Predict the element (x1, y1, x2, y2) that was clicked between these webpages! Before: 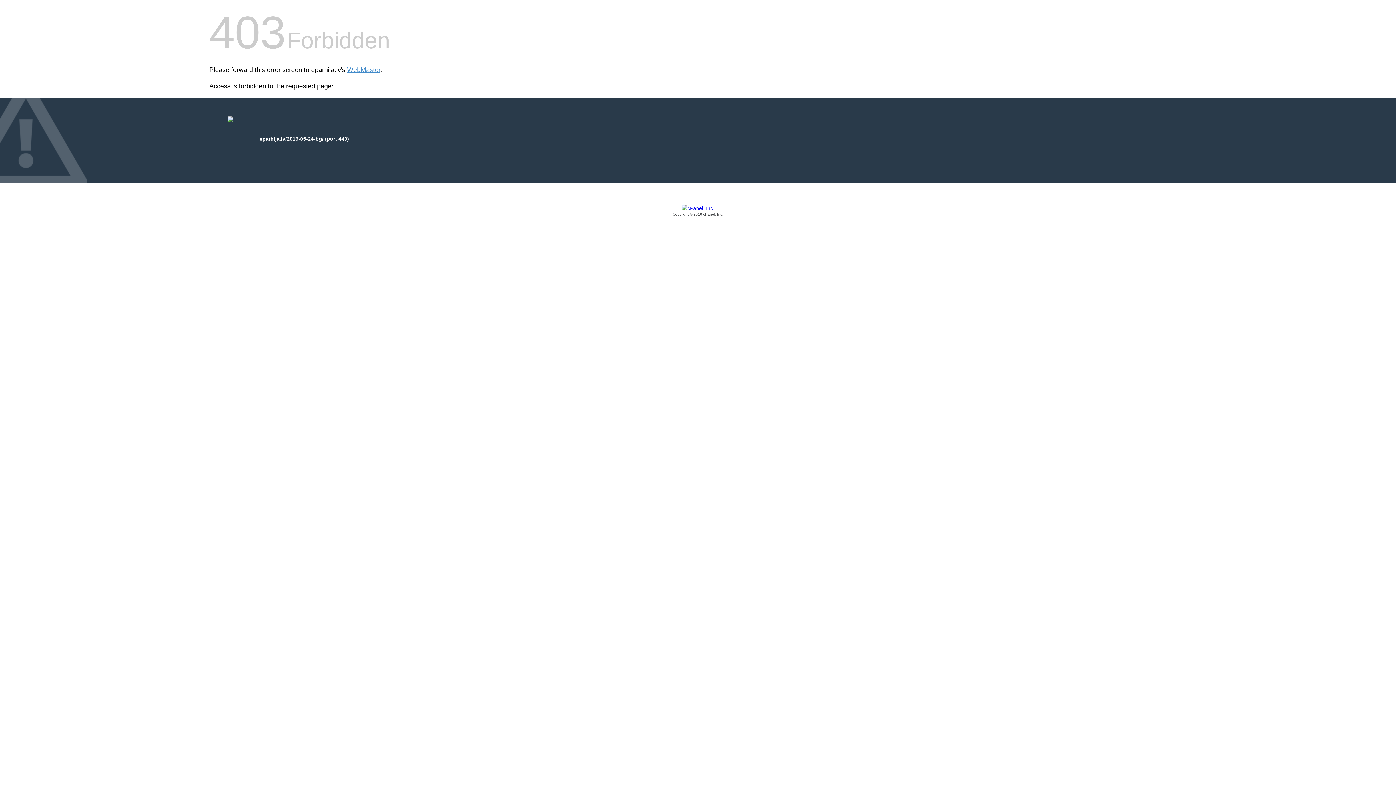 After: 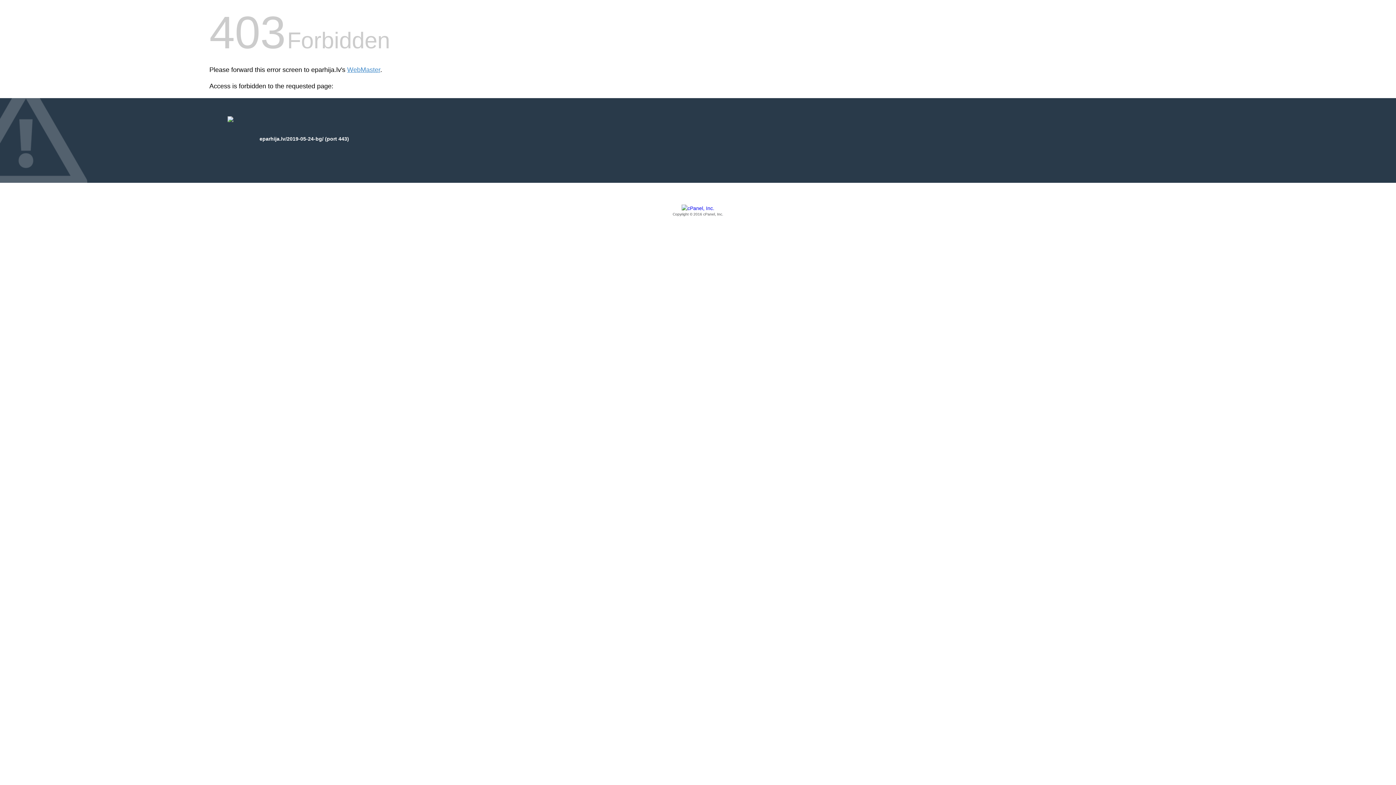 Action: label: Copyright © 2016 cPanel, Inc. bbox: (209, 205, 1186, 217)